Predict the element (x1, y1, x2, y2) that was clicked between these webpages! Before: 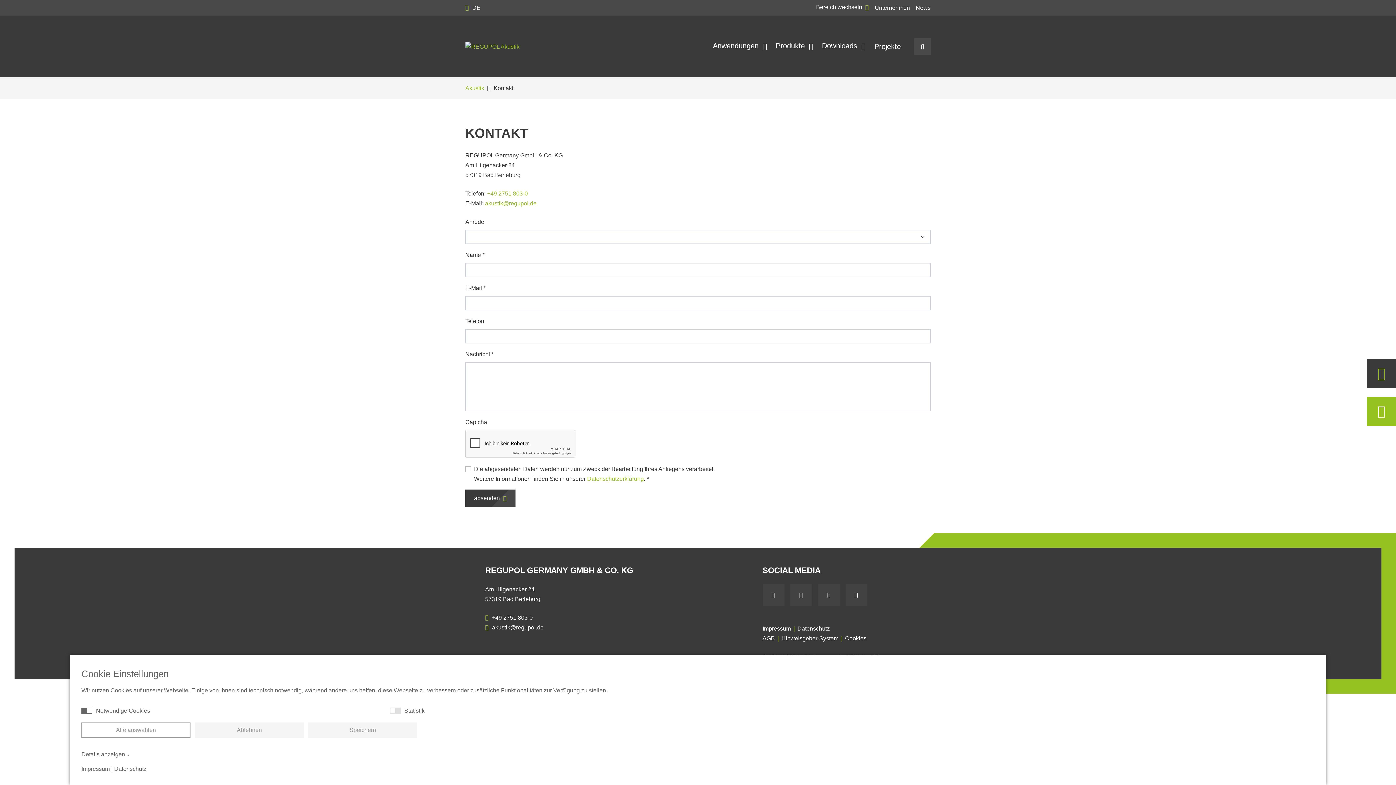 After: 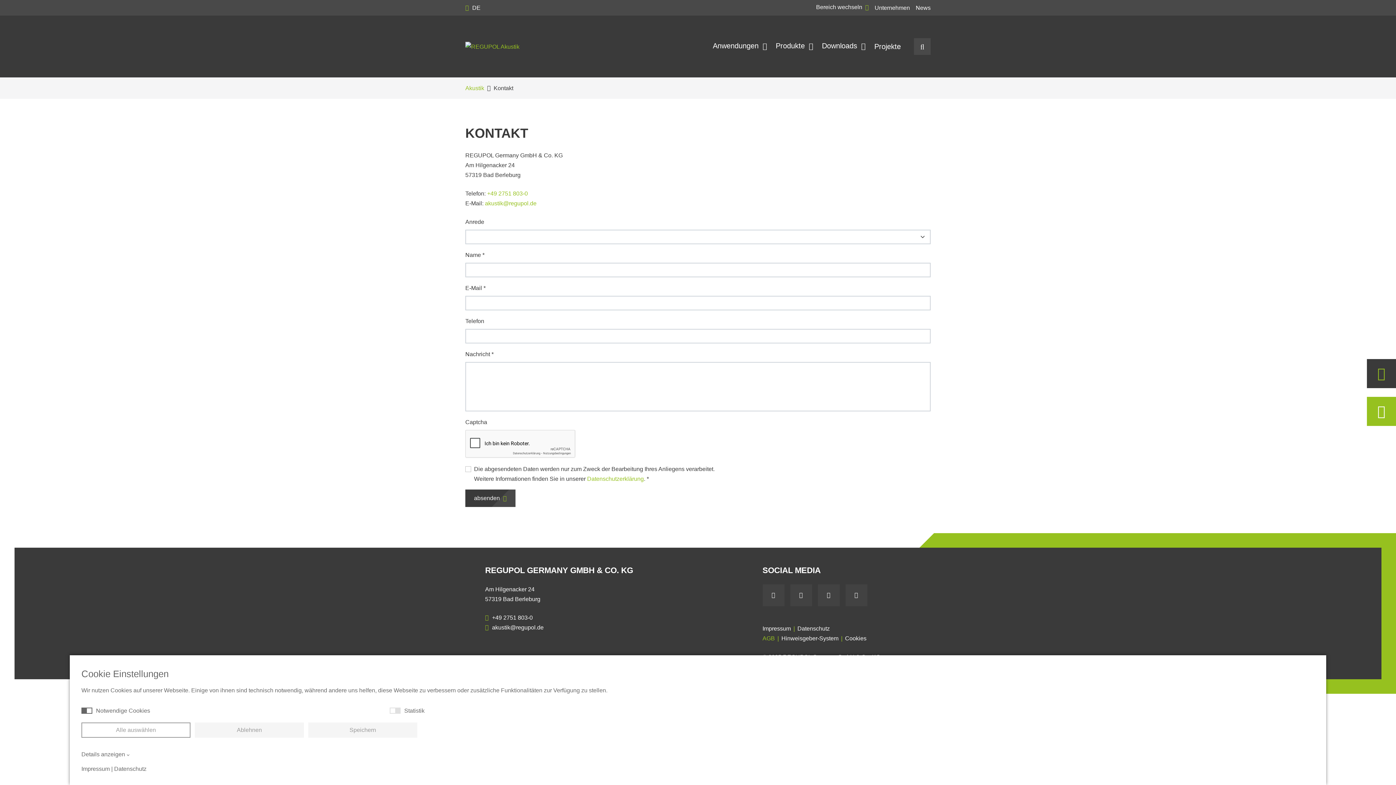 Action: label: AGB bbox: (762, 635, 775, 641)